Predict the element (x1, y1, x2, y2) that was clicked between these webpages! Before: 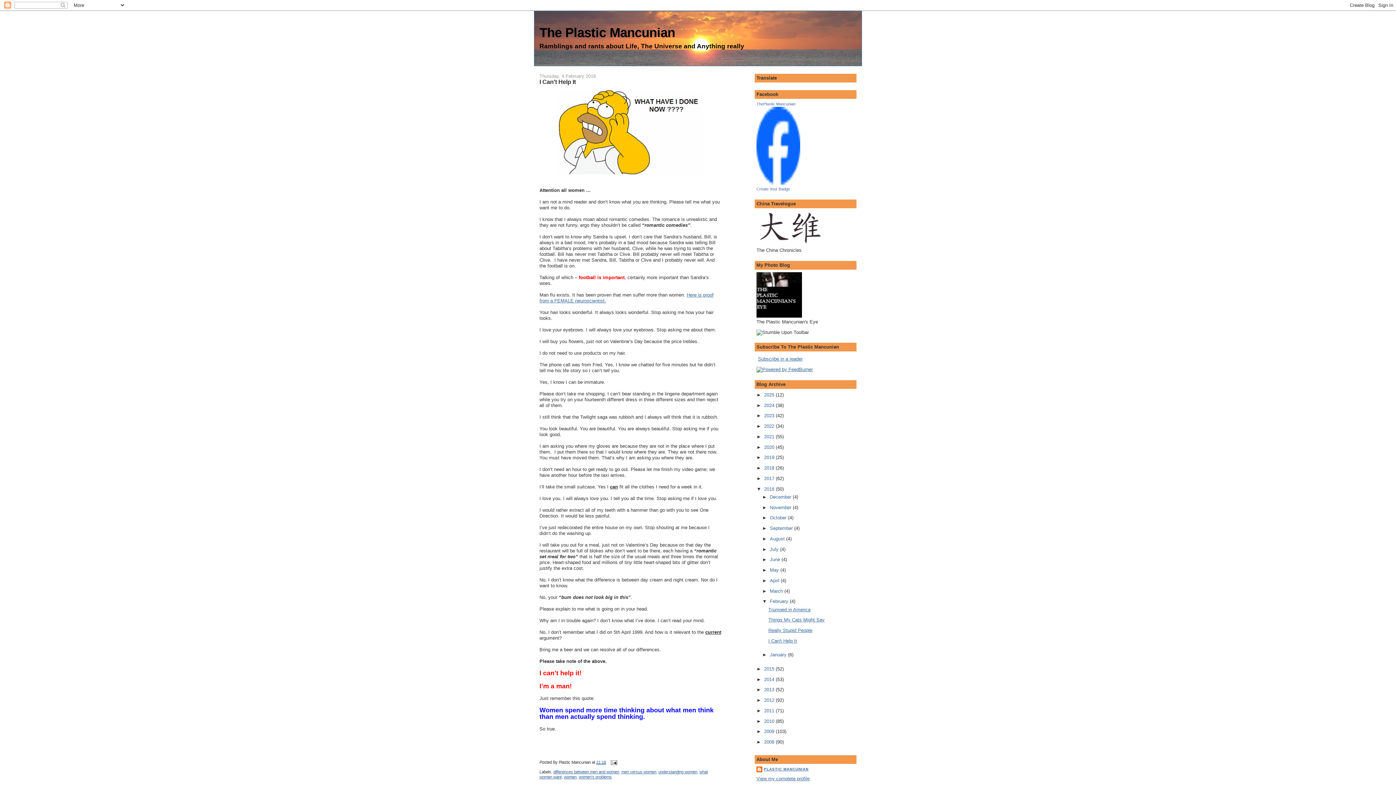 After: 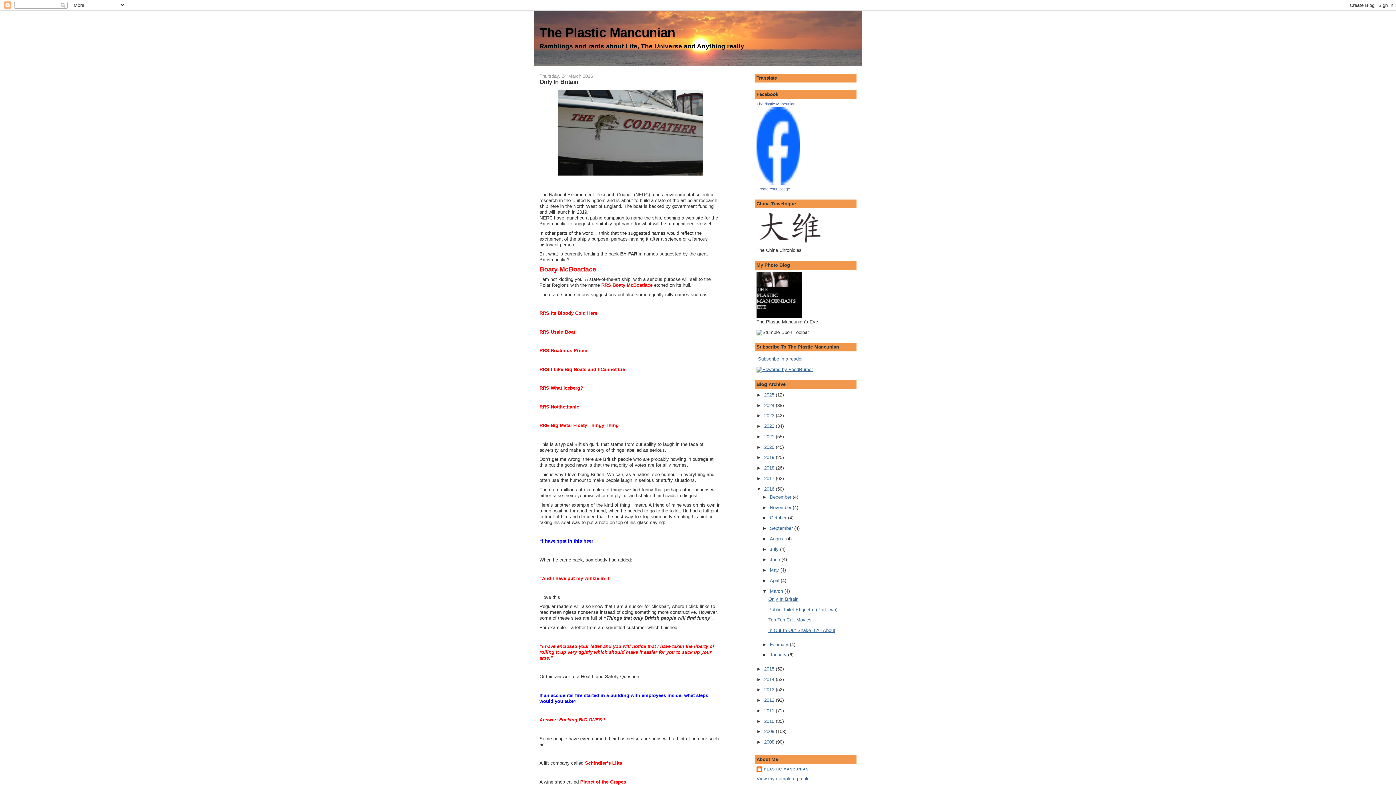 Action: bbox: (770, 588, 784, 594) label: March 